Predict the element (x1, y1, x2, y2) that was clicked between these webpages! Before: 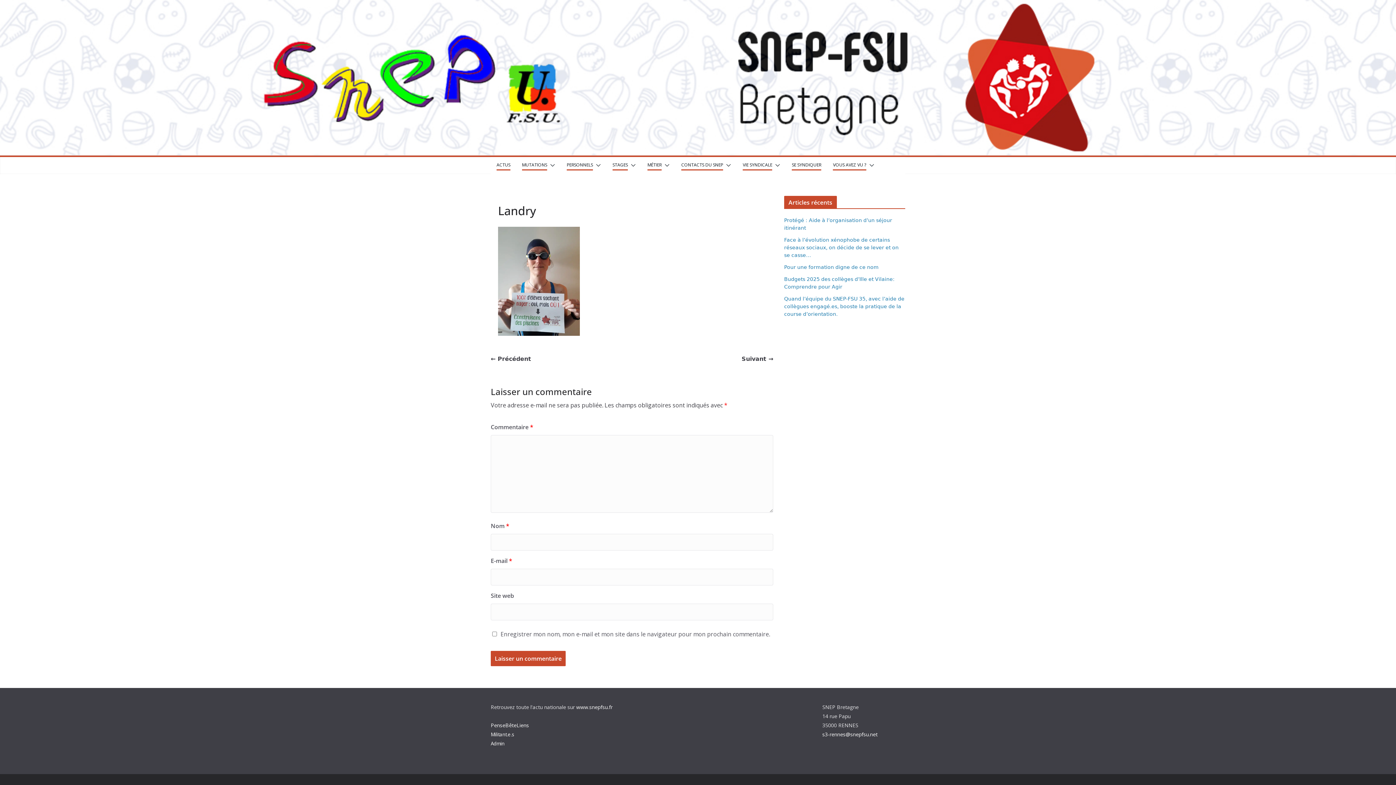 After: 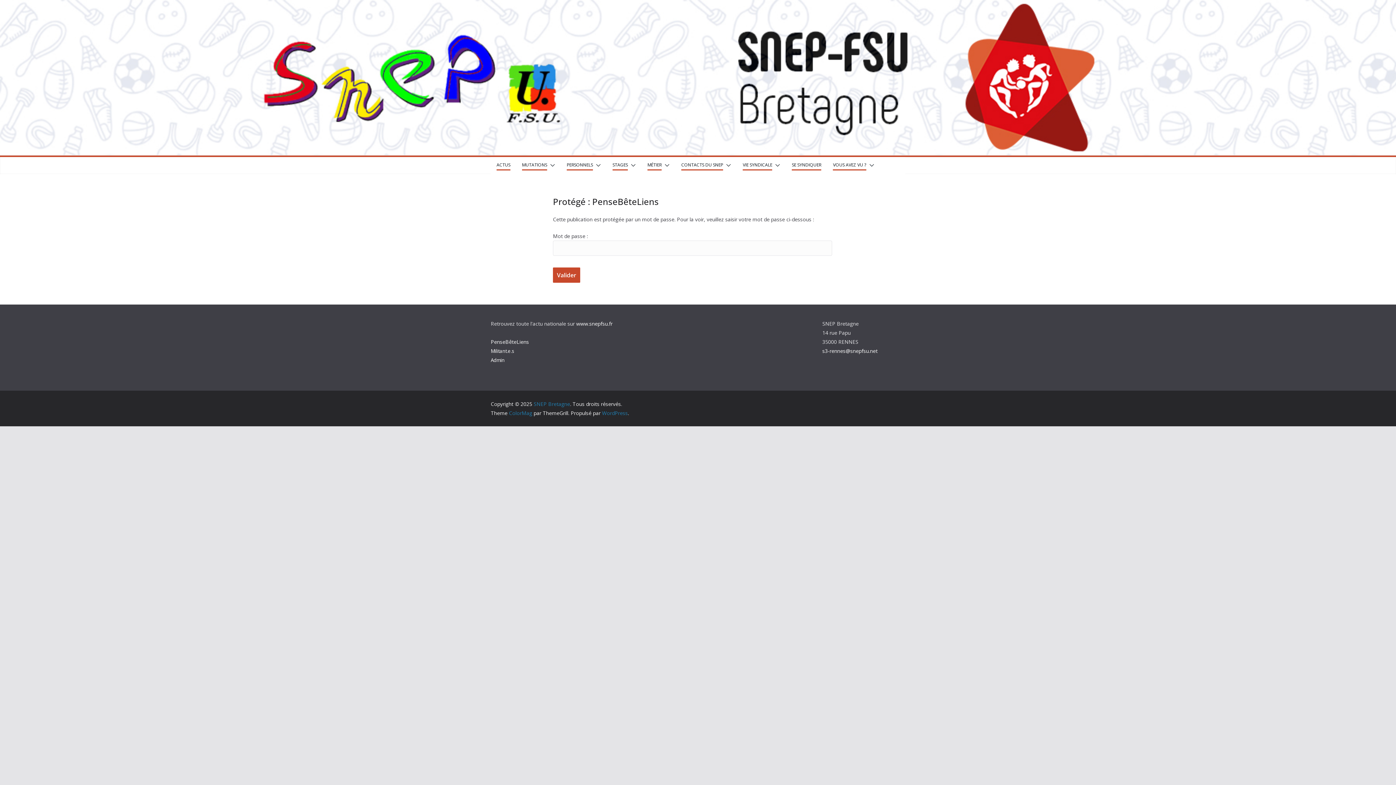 Action: label: PenseBêteLiens bbox: (490, 722, 529, 728)